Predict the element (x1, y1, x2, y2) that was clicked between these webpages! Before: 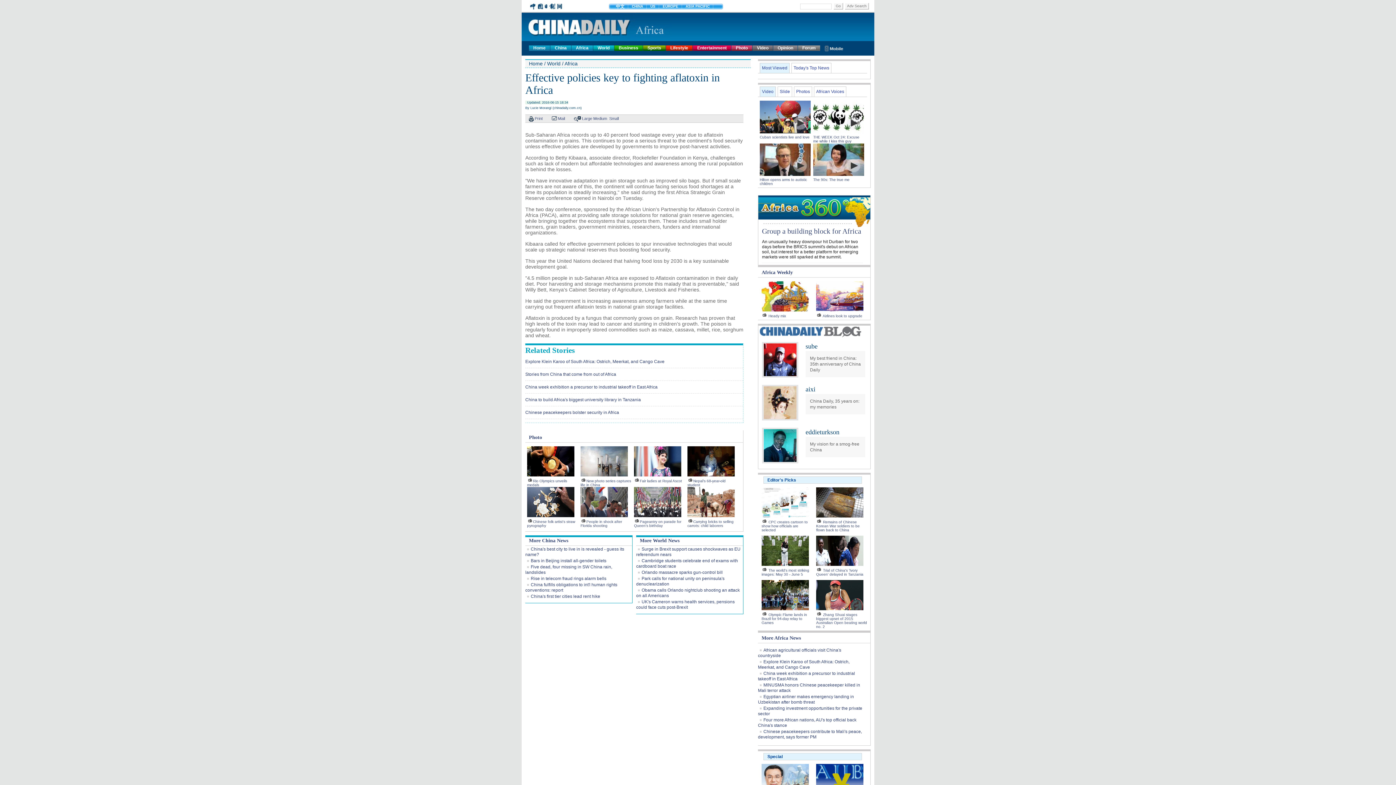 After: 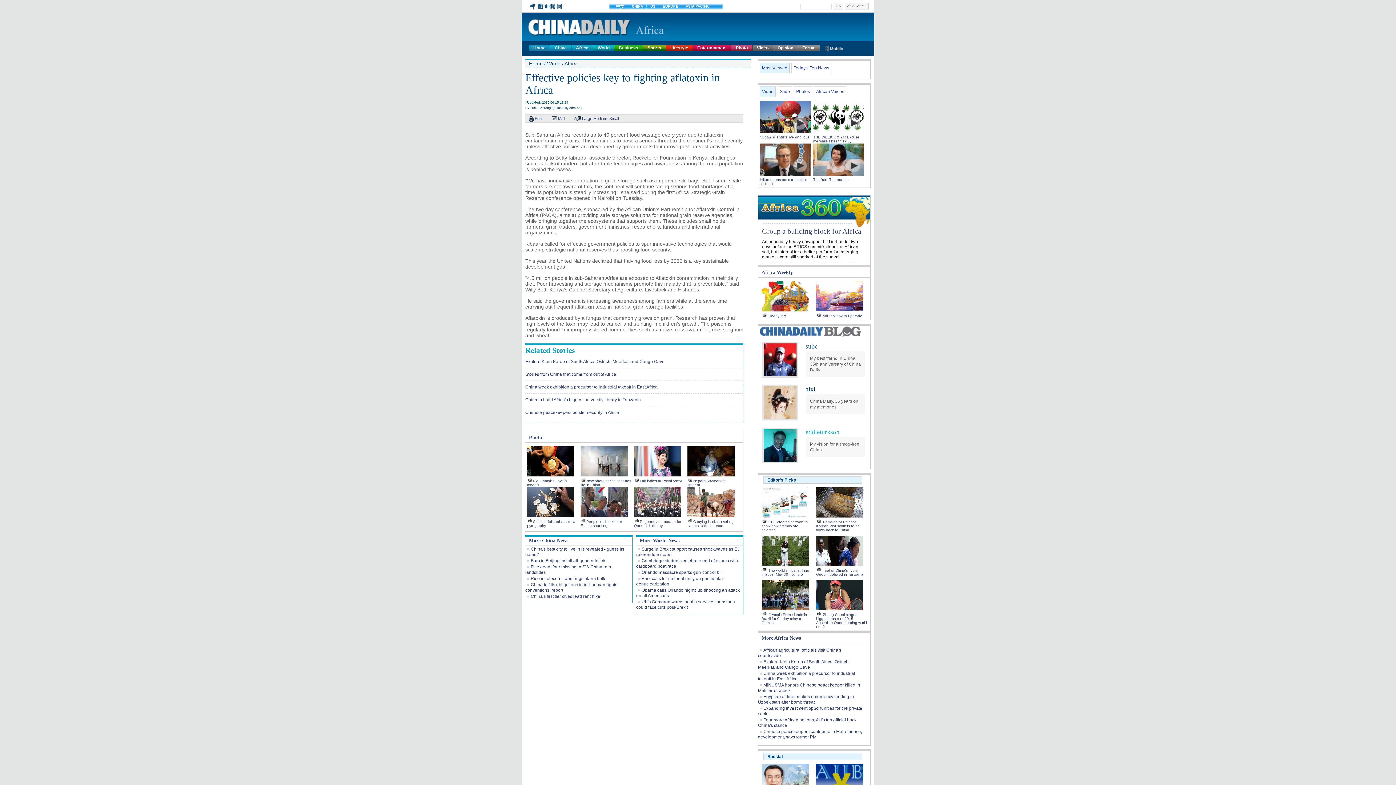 Action: label: eddieturkson bbox: (805, 428, 839, 436)